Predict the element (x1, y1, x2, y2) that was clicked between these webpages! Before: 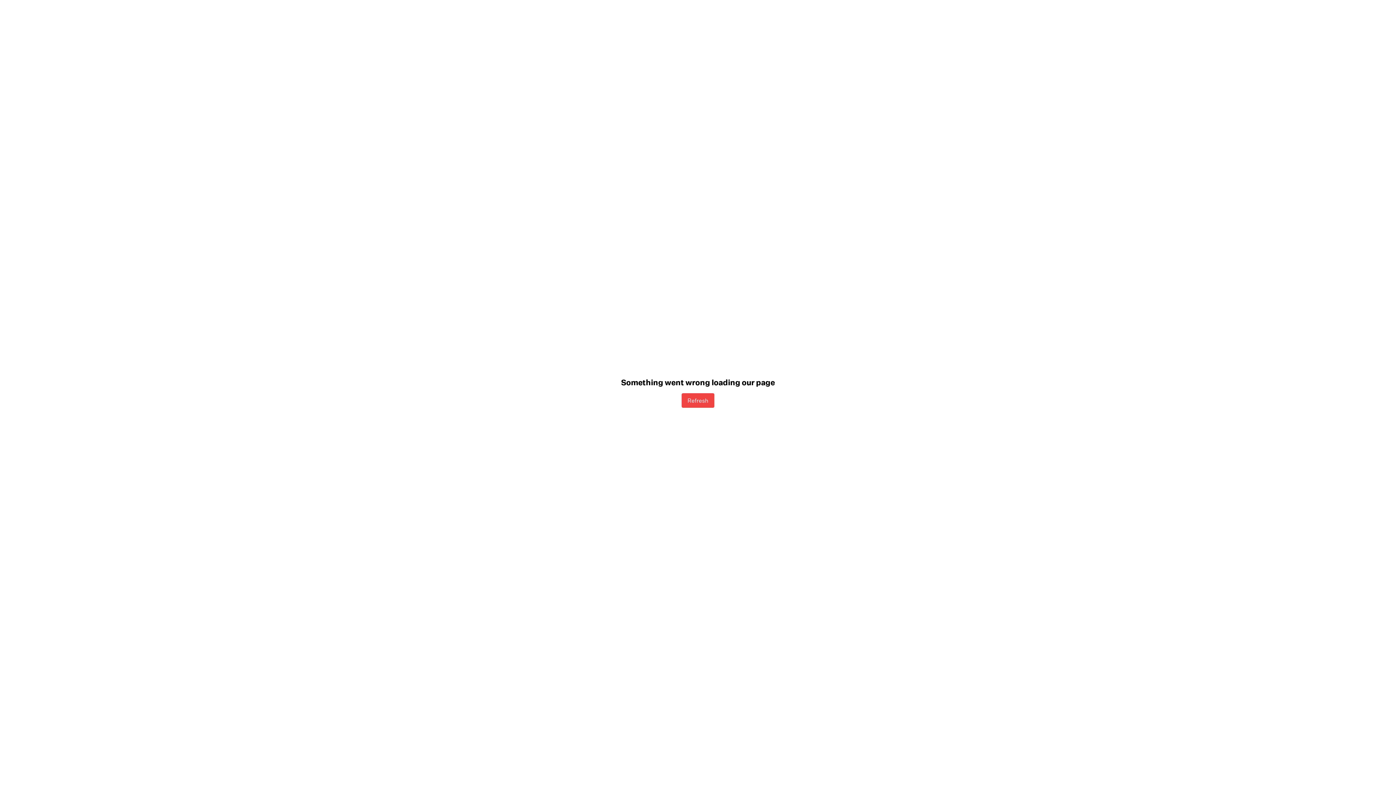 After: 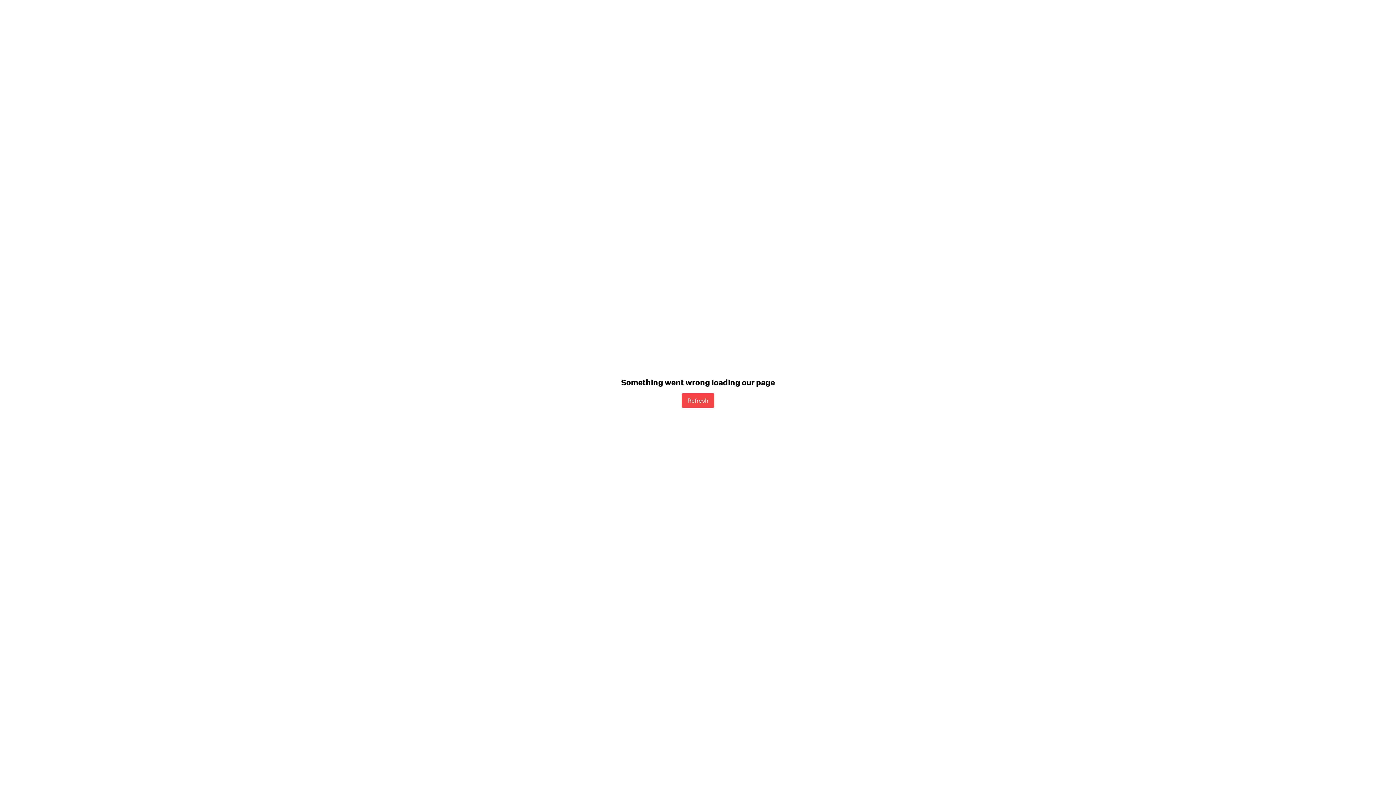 Action: bbox: (681, 393, 714, 407) label: Refresh